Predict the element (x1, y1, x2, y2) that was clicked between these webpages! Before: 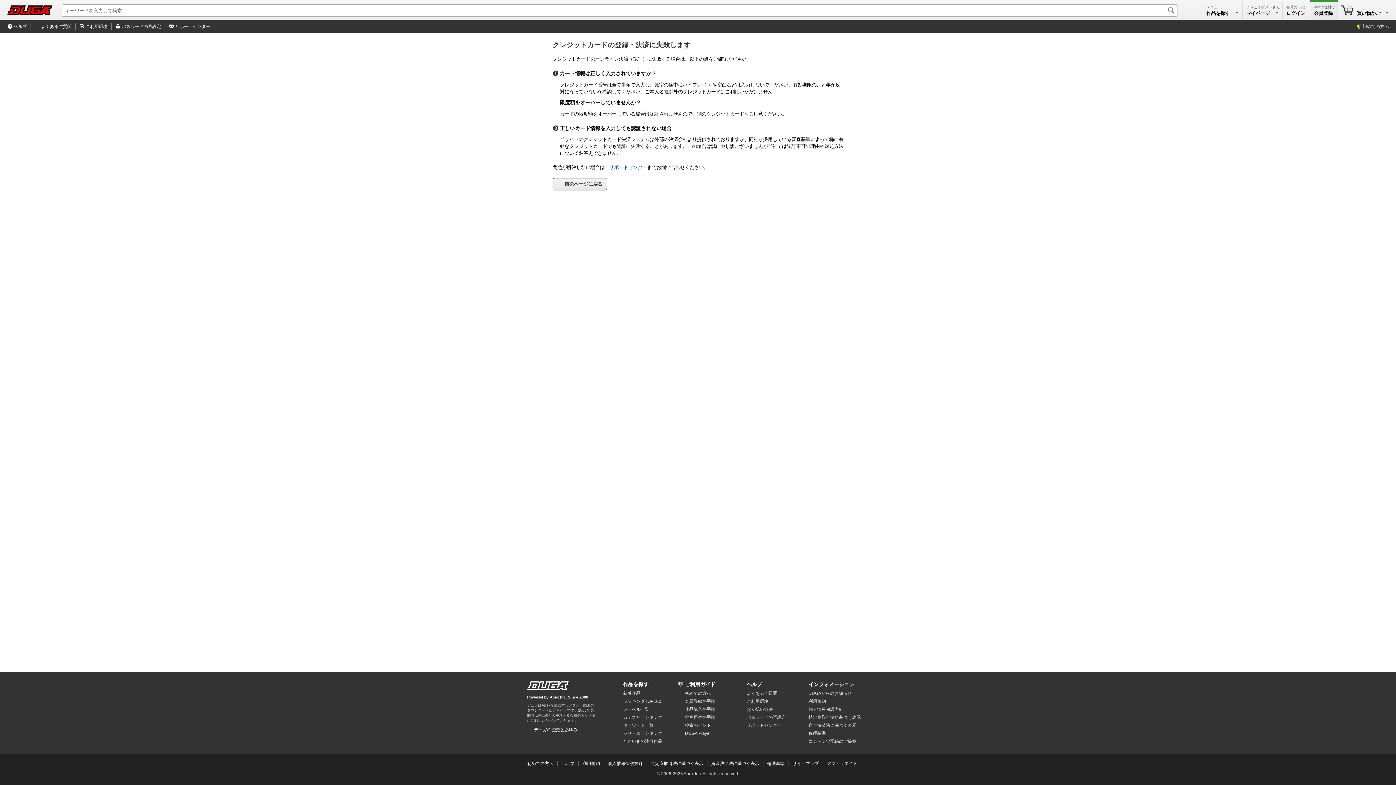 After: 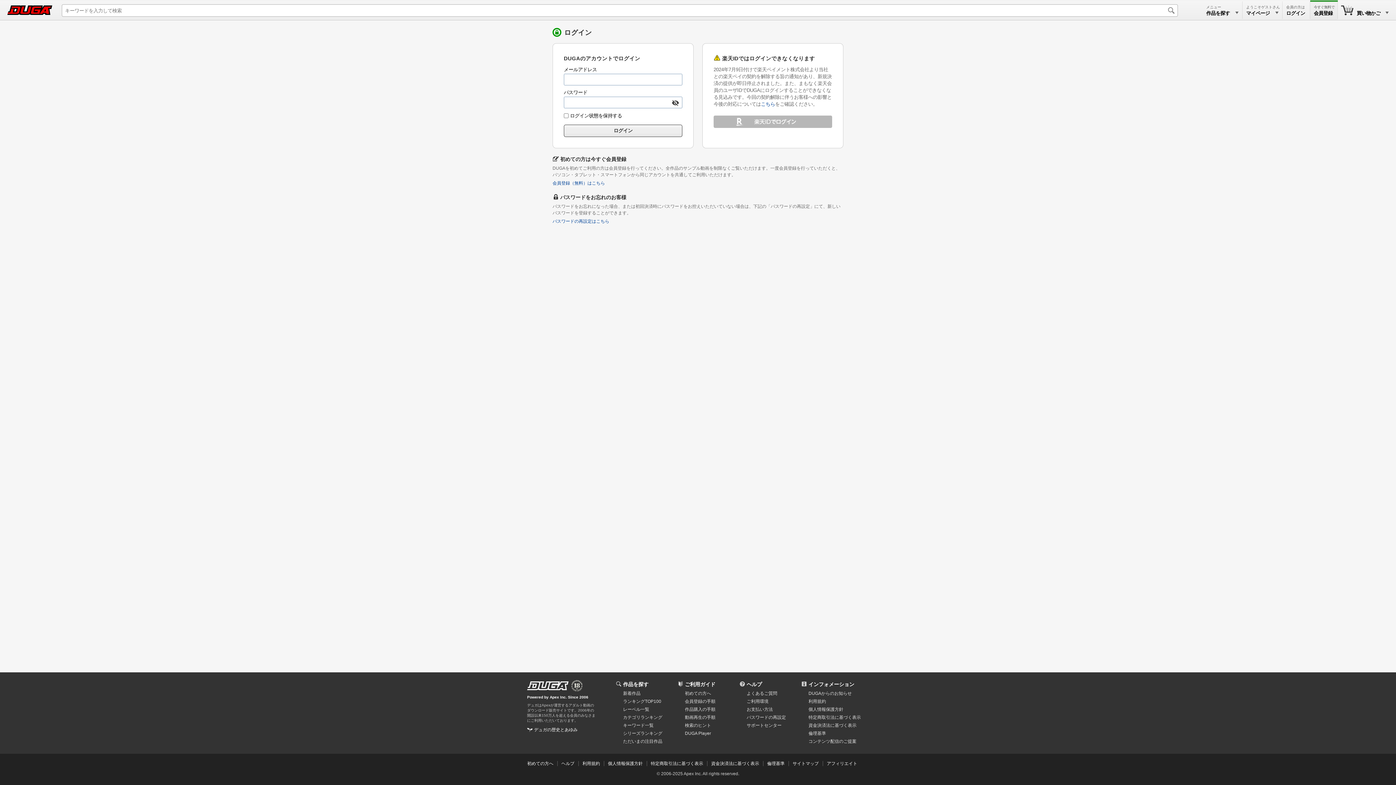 Action: bbox: (1286, 1, 1306, 18) label: ログイン